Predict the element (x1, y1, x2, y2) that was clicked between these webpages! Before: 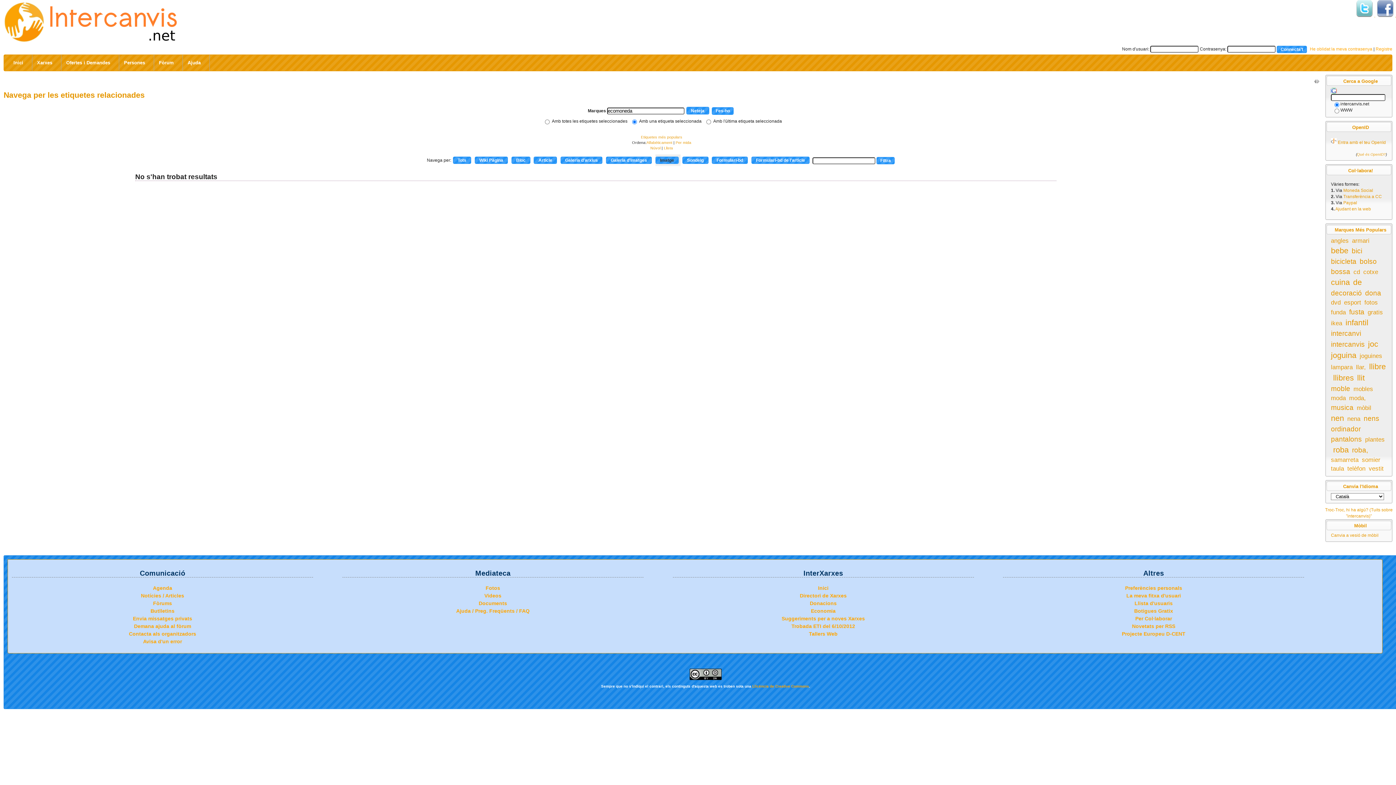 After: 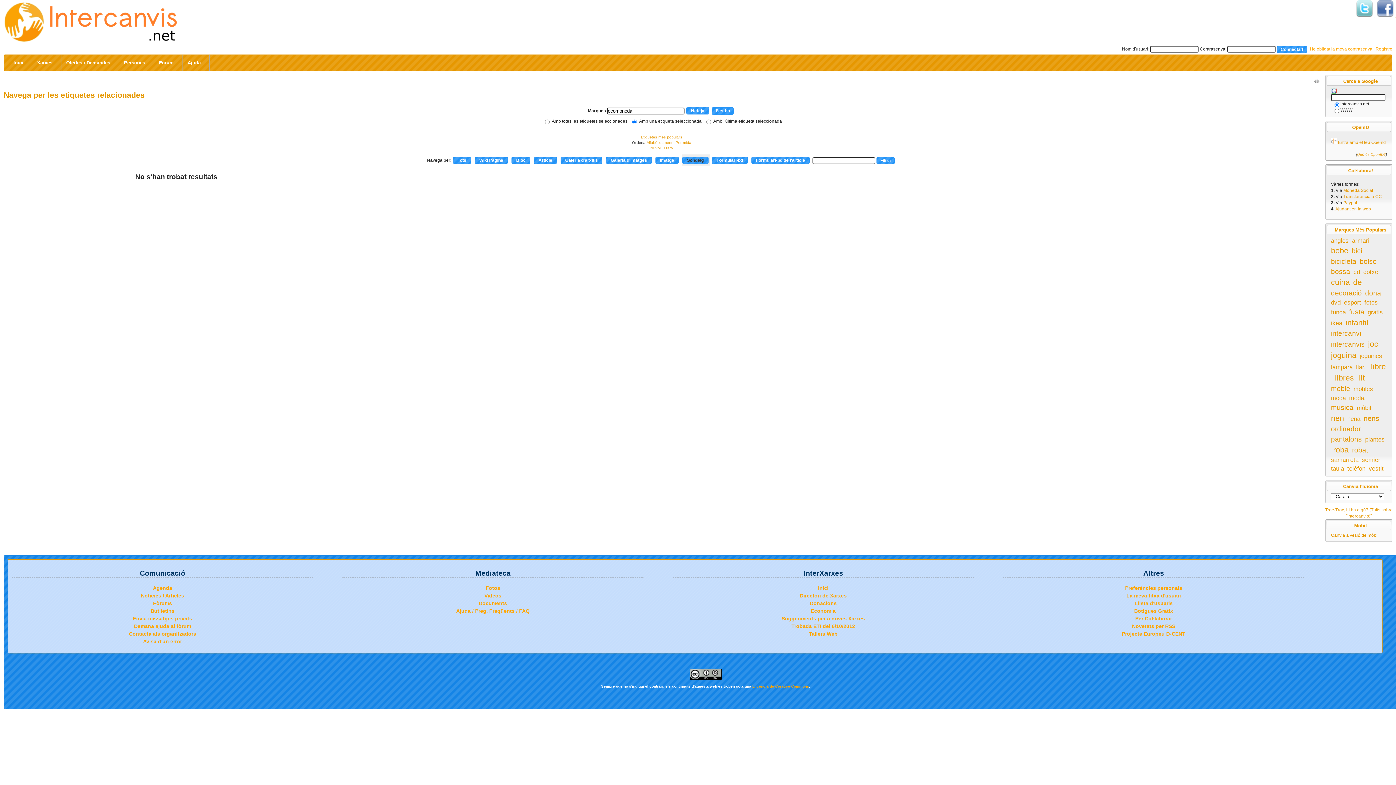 Action: label: Sondeig bbox: (682, 156, 708, 164)